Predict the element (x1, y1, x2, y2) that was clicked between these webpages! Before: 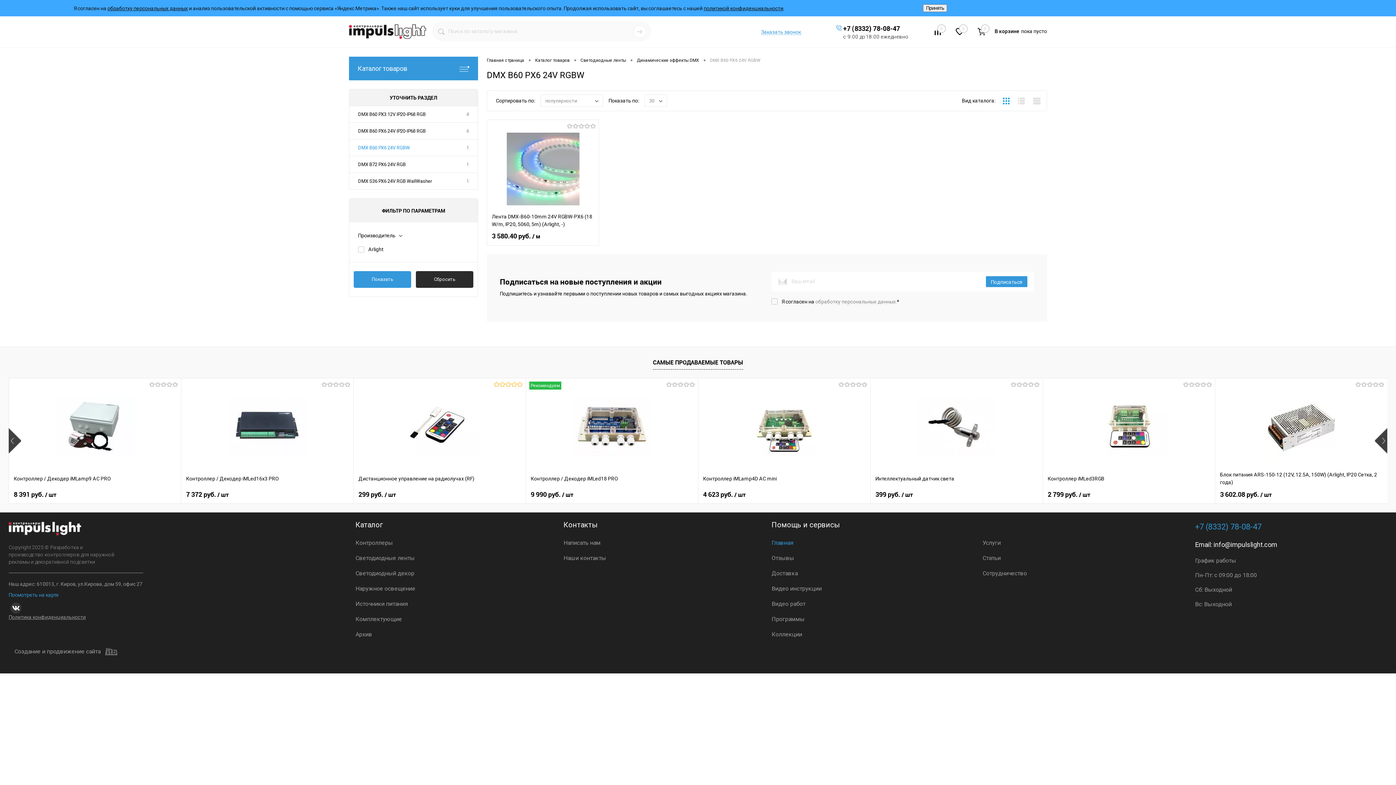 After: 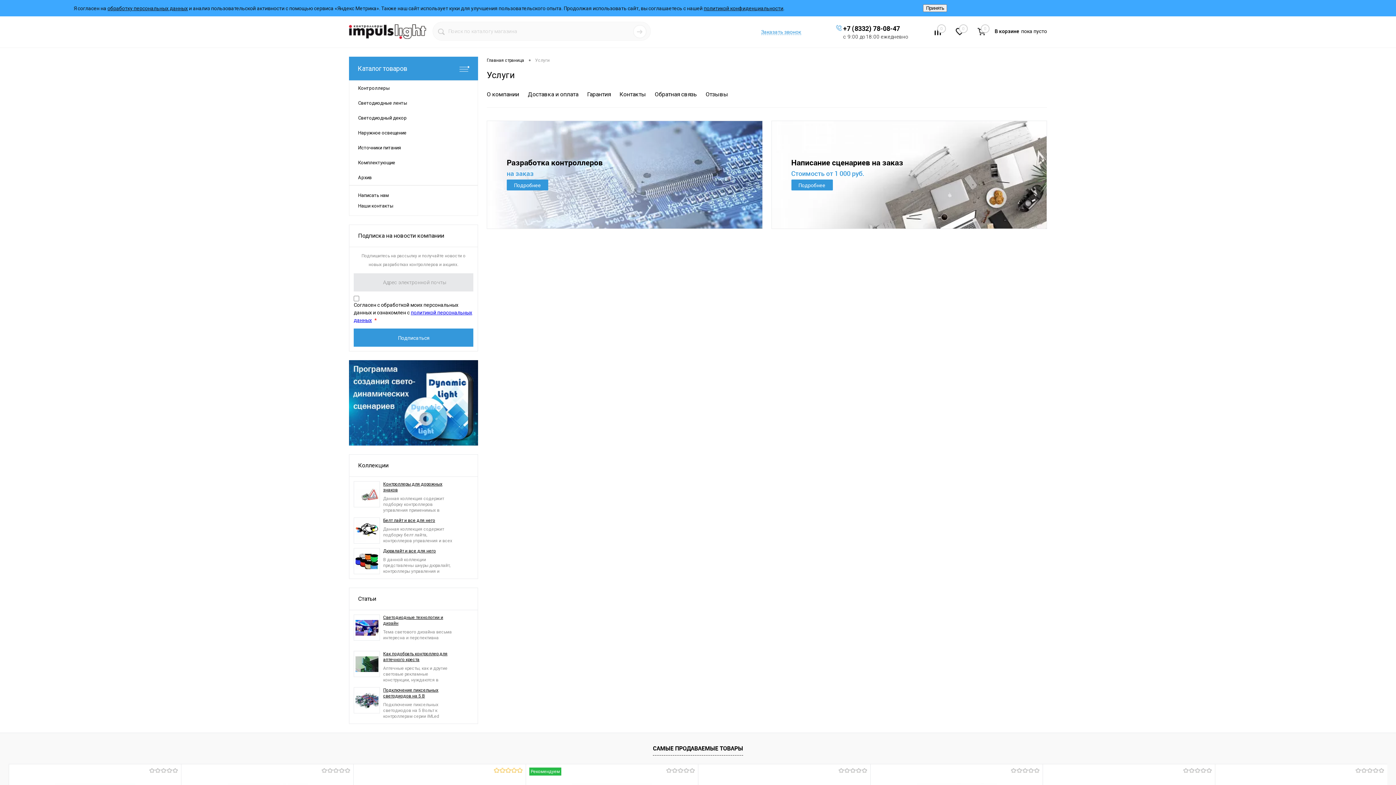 Action: bbox: (982, 537, 1188, 549) label: Услуги